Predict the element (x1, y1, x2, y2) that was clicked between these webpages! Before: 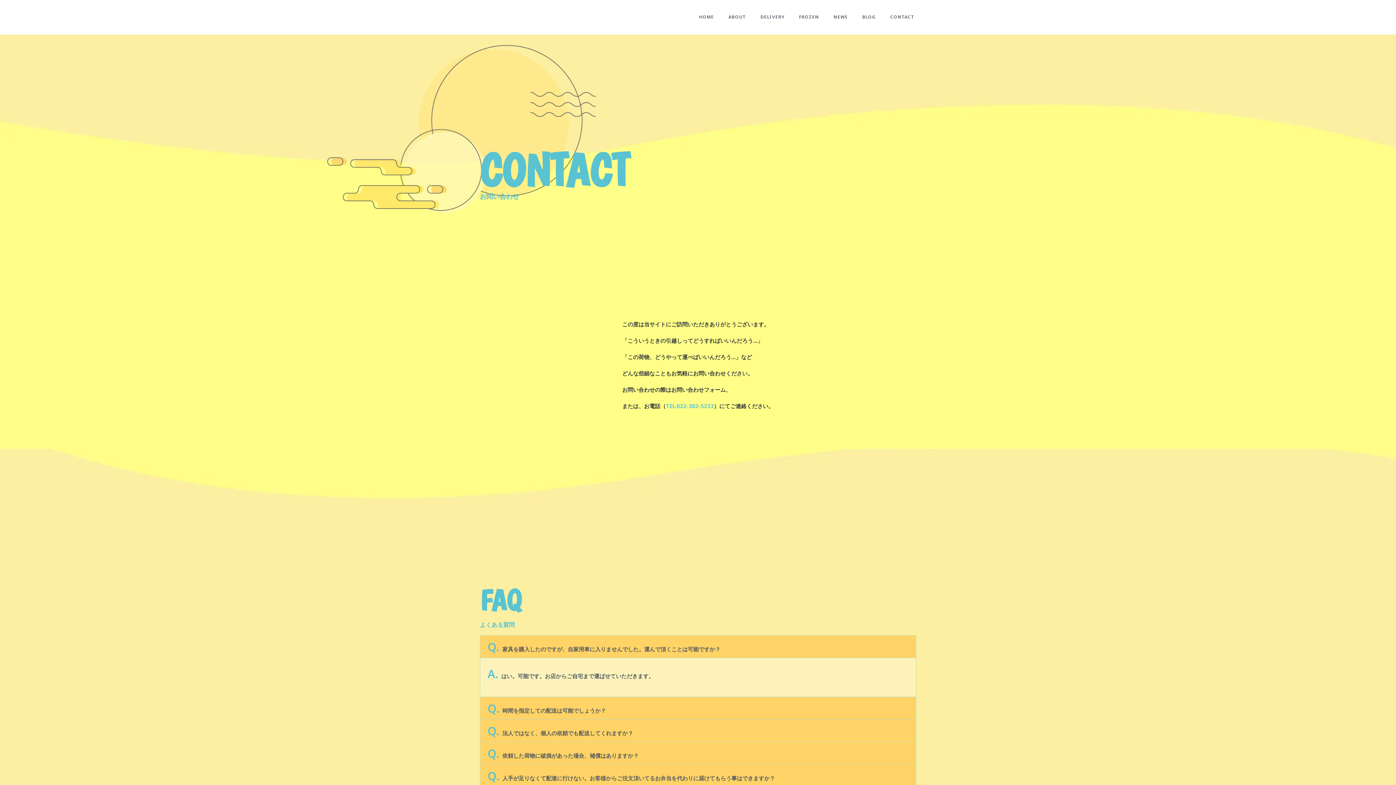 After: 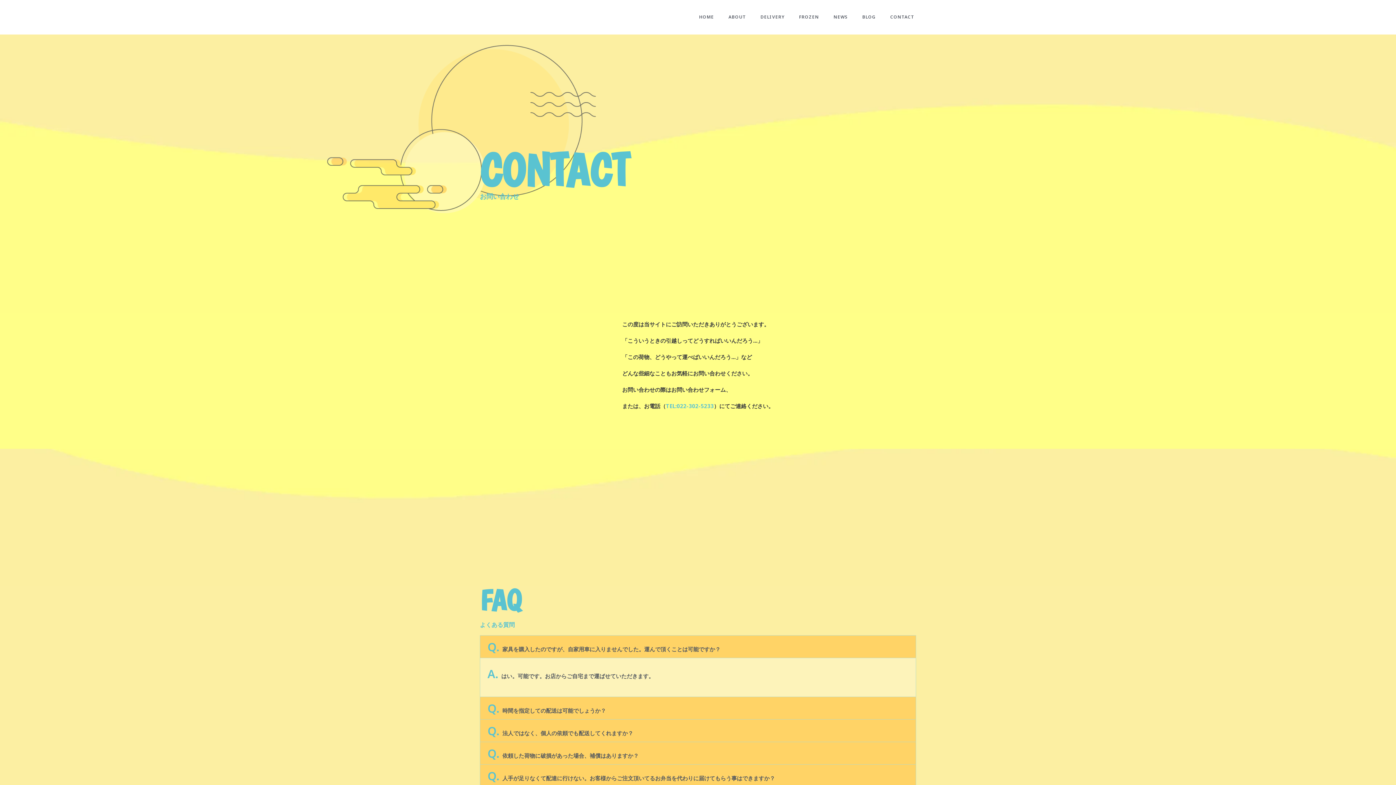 Action: label: CONTACT bbox: (883, 0, 921, 34)